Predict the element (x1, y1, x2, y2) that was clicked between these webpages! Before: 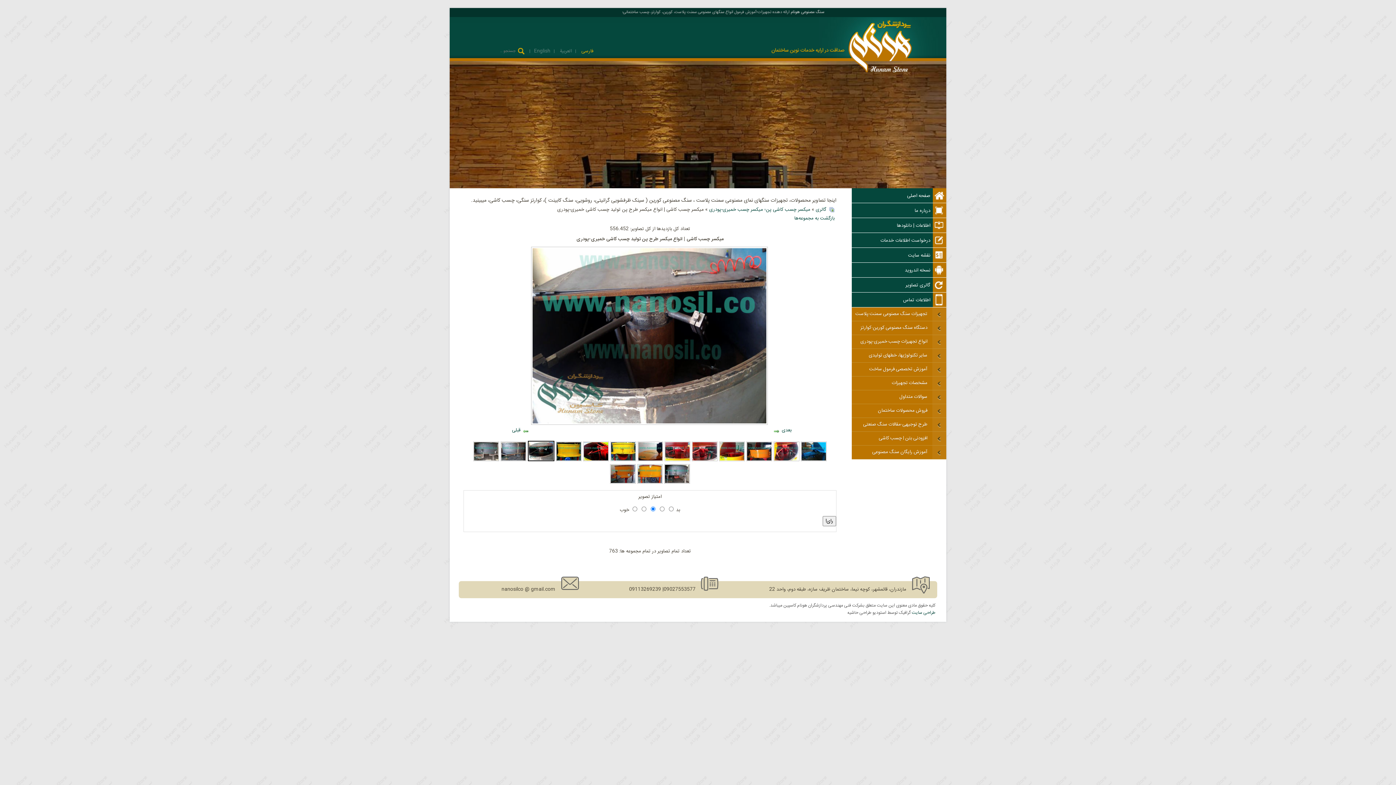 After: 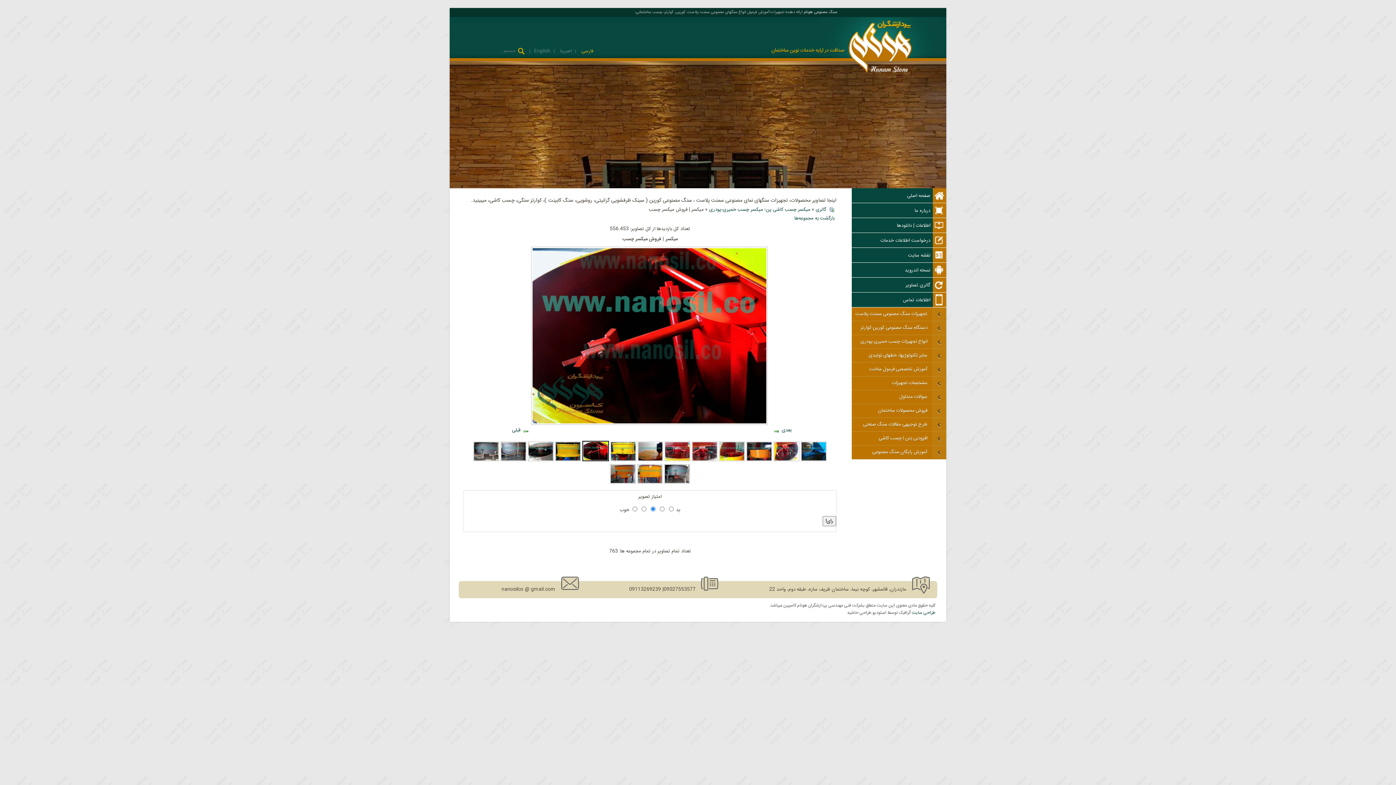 Action: bbox: (583, 456, 608, 464)